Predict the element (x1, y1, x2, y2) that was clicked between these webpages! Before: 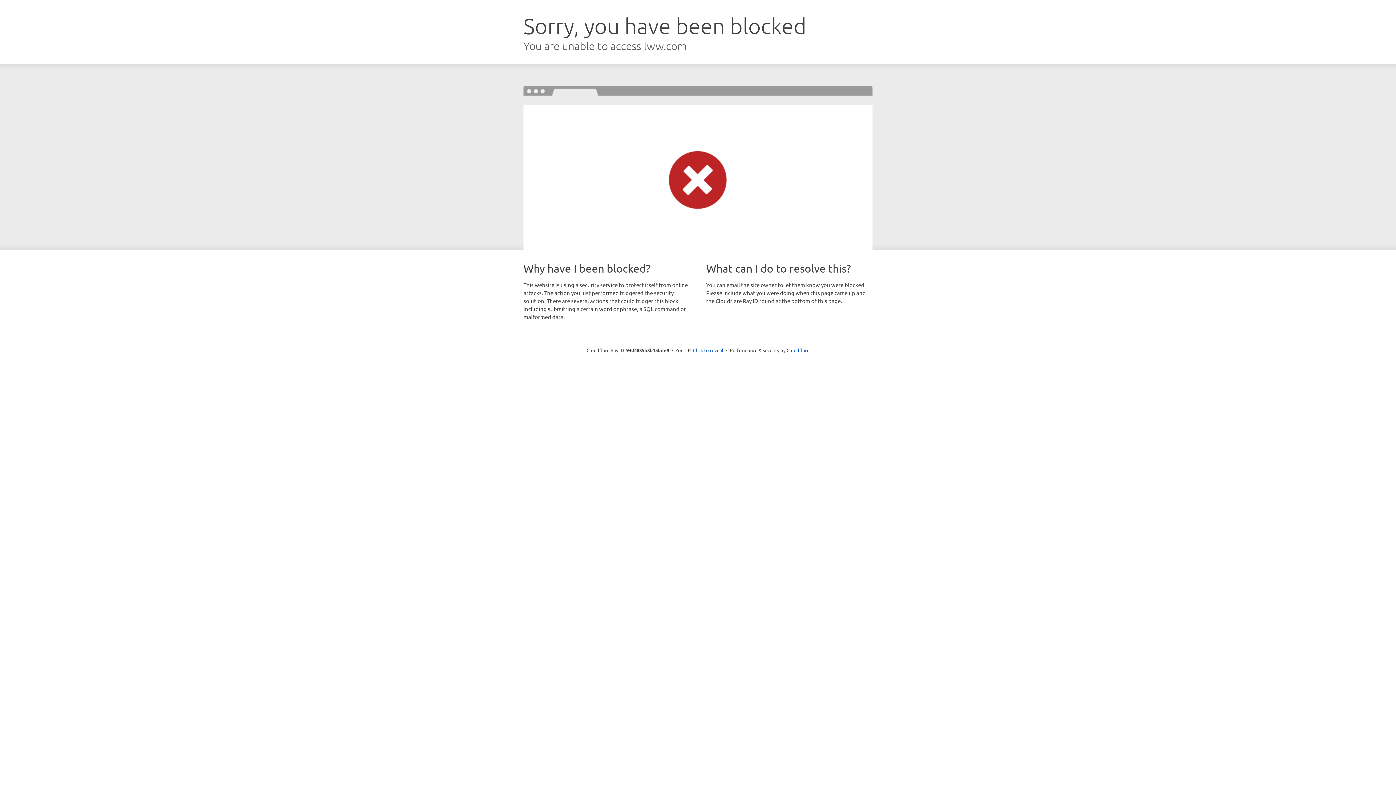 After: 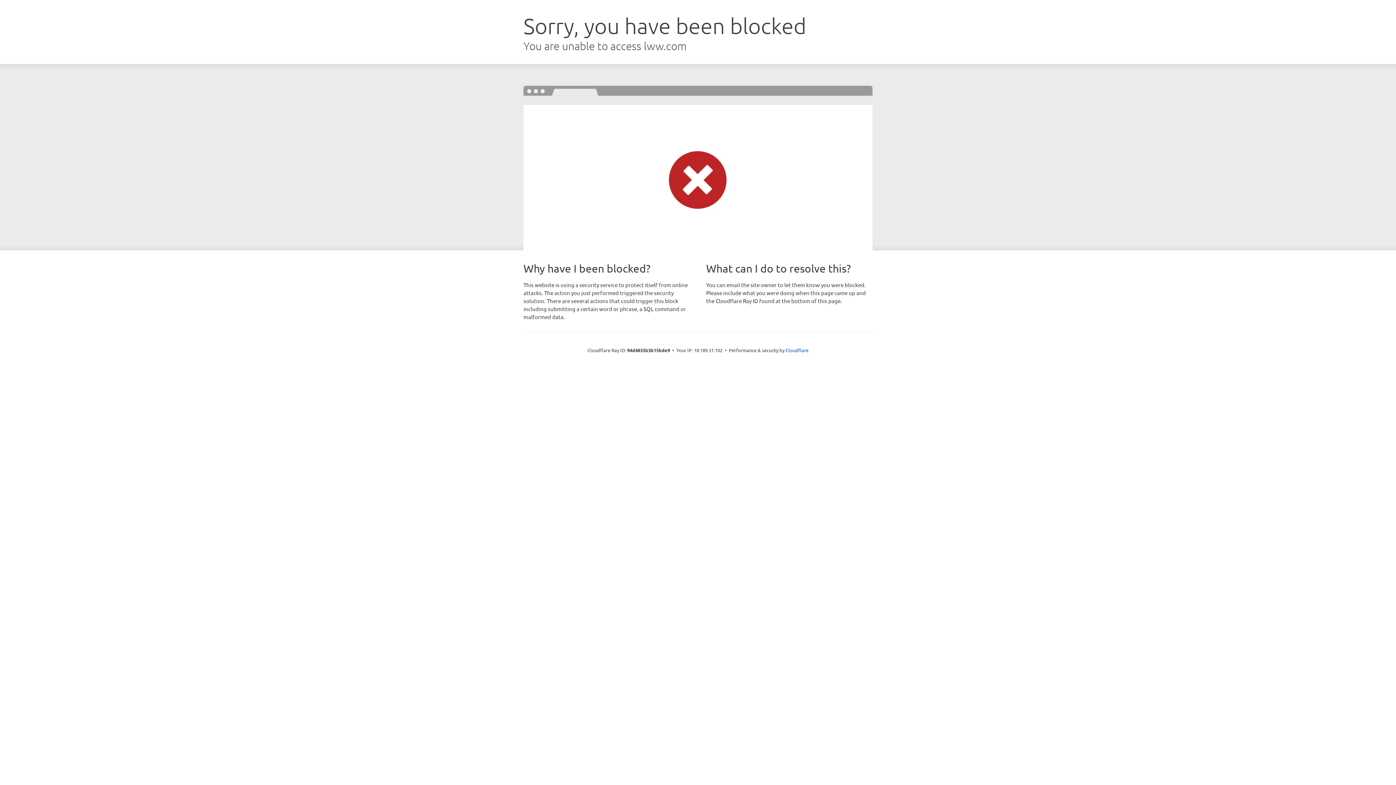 Action: bbox: (693, 346, 723, 353) label: Click to reveal